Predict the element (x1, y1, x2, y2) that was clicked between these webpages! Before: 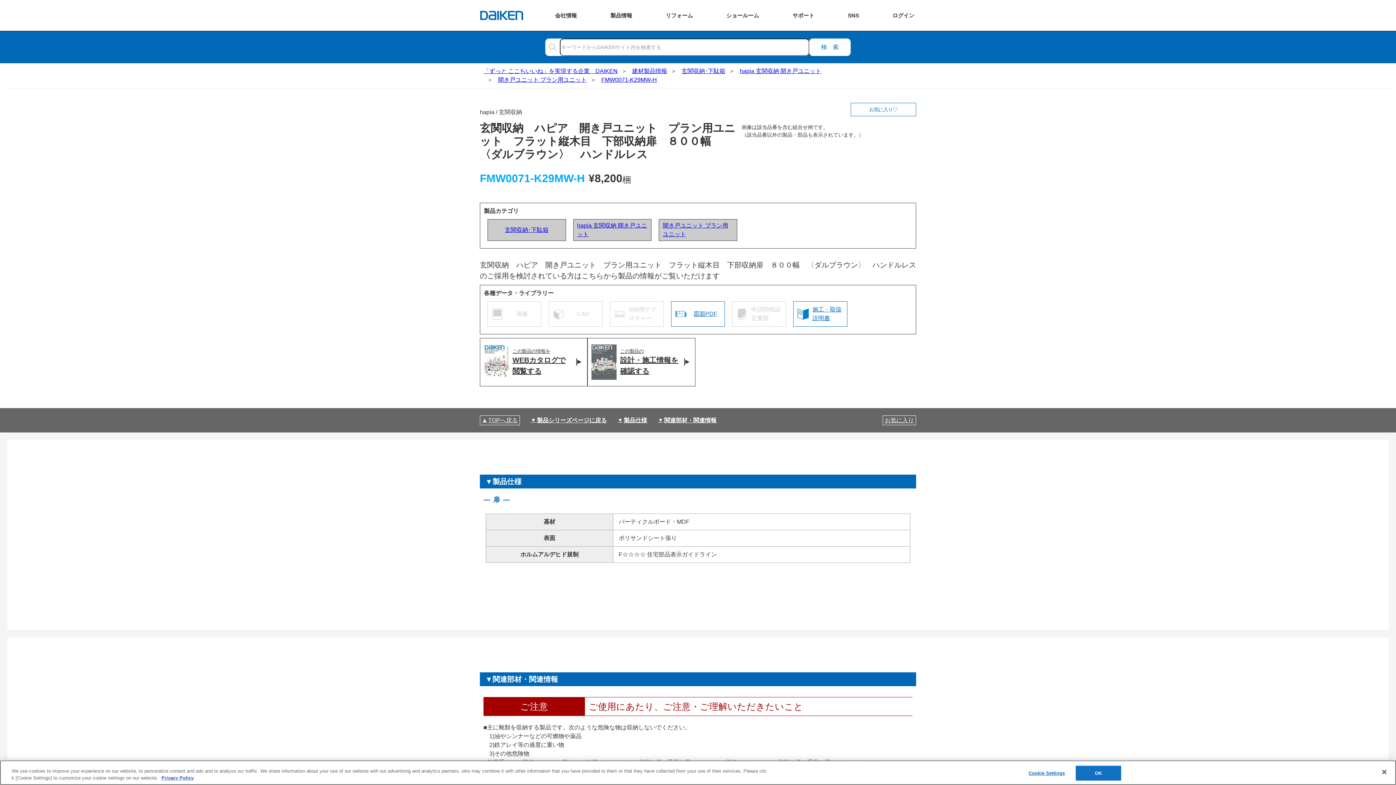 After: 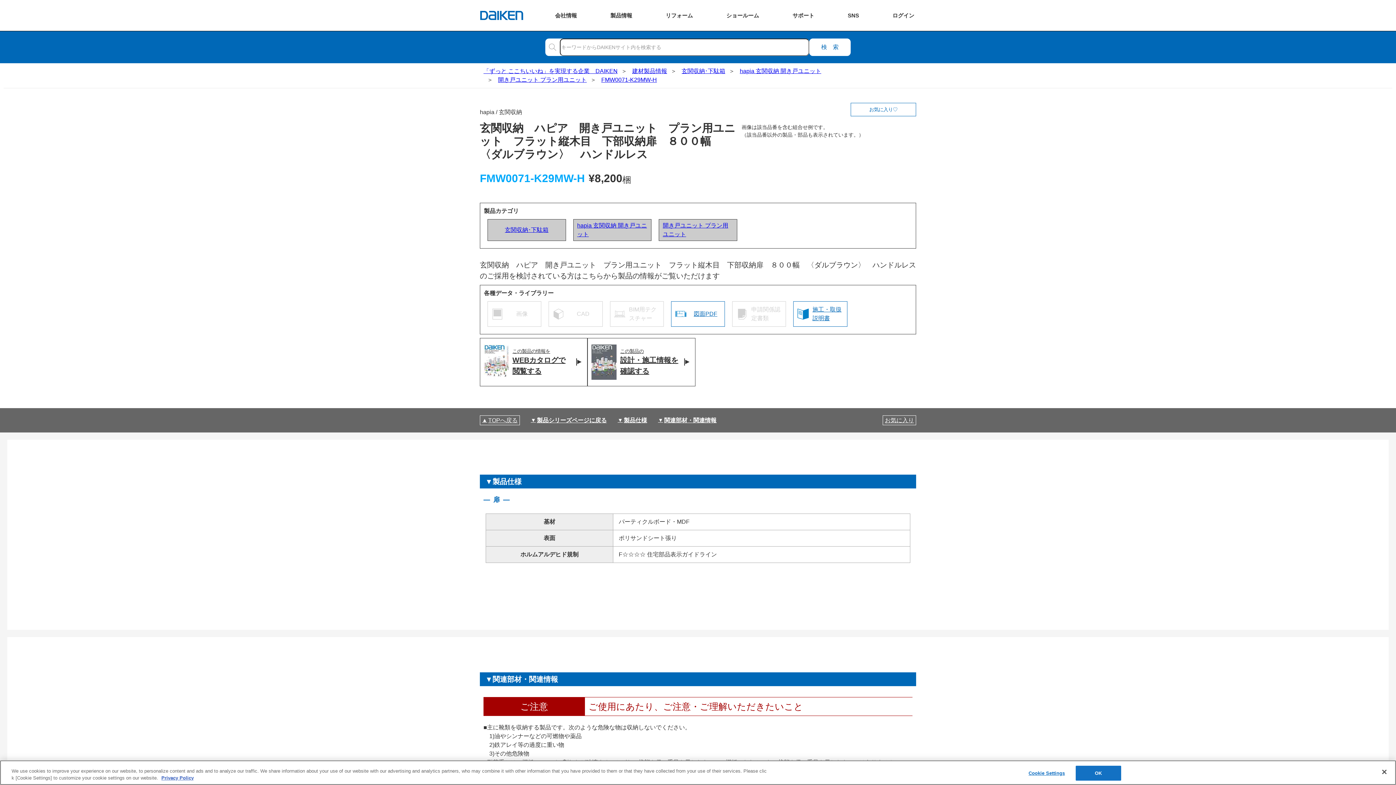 Action: label: 開き戸ユニット プラン用ユニット bbox: (498, 76, 586, 82)